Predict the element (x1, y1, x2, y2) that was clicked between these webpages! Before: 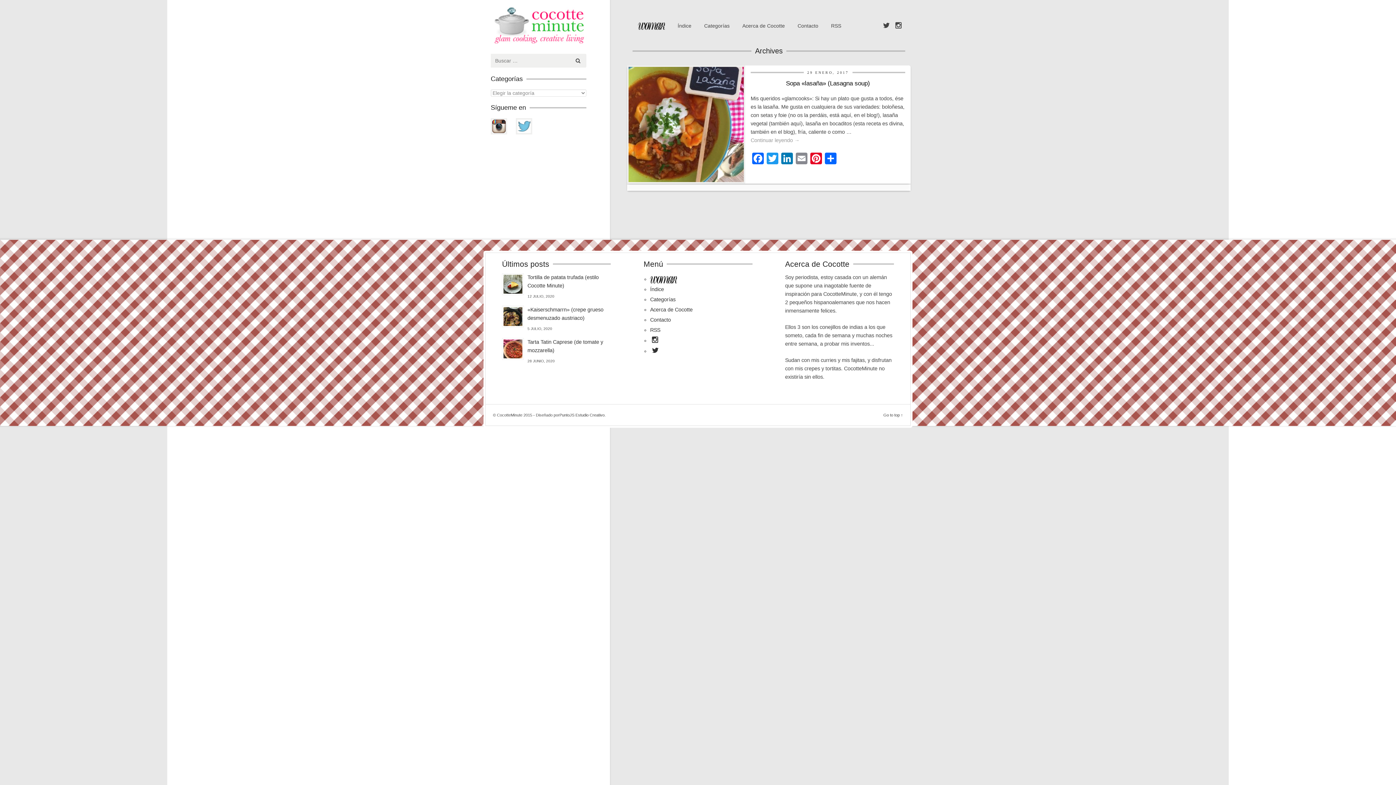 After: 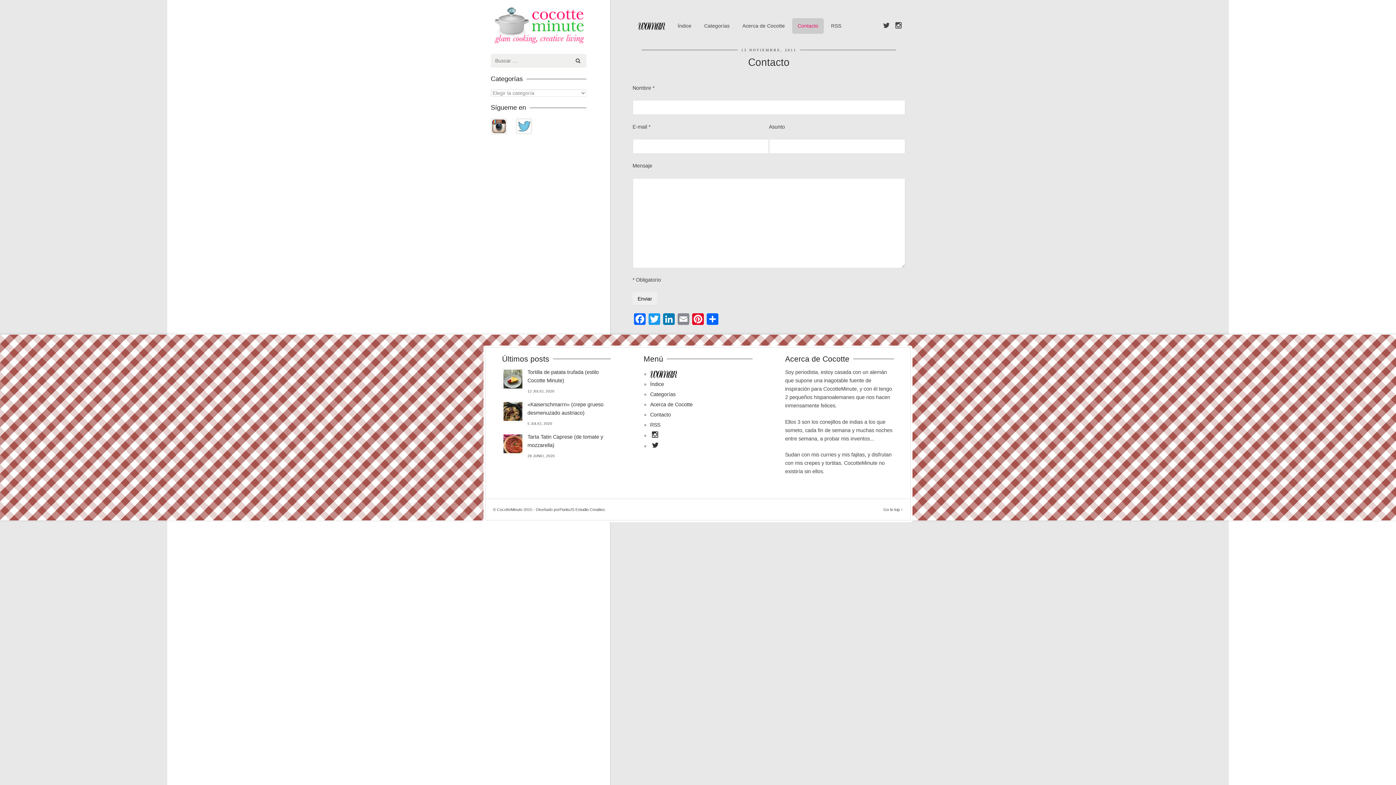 Action: bbox: (650, 317, 671, 323) label: Contacto